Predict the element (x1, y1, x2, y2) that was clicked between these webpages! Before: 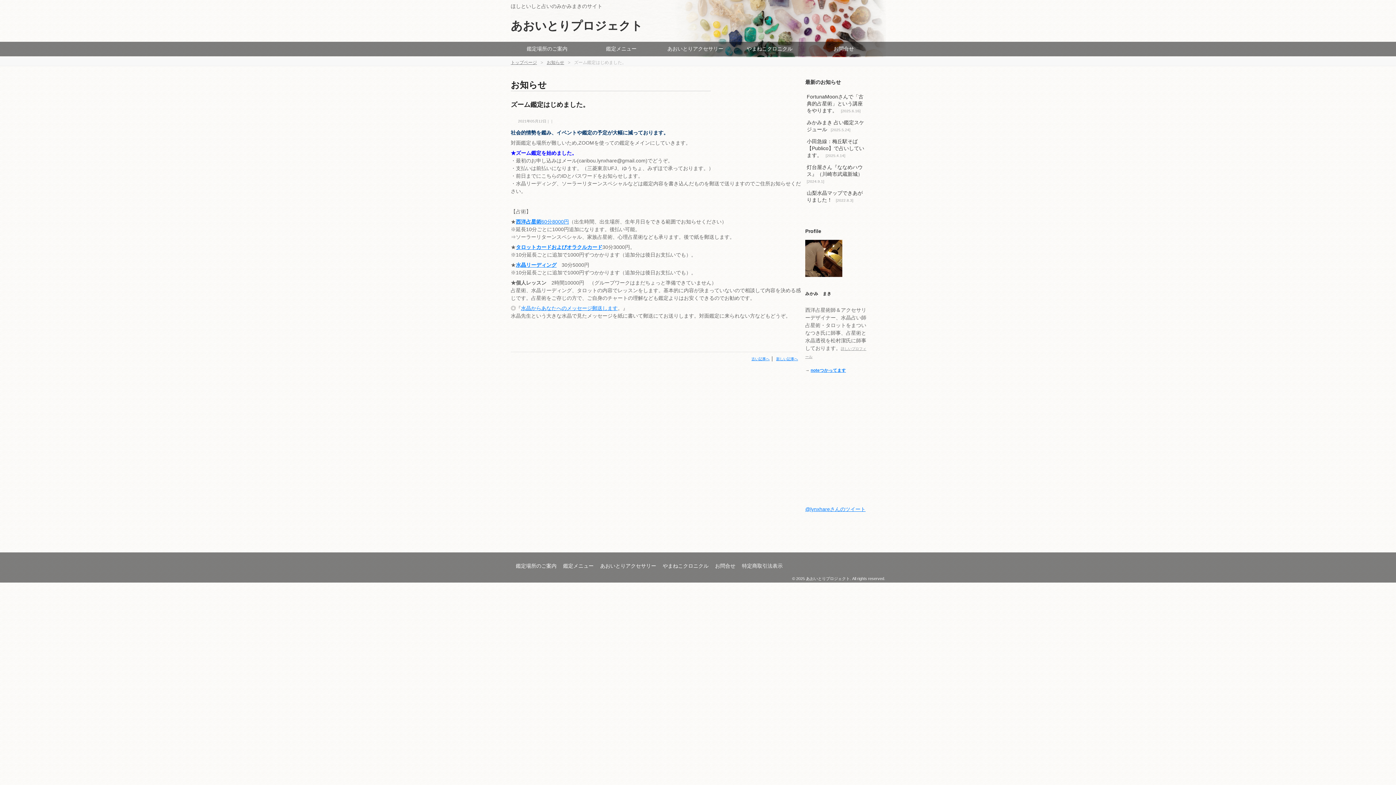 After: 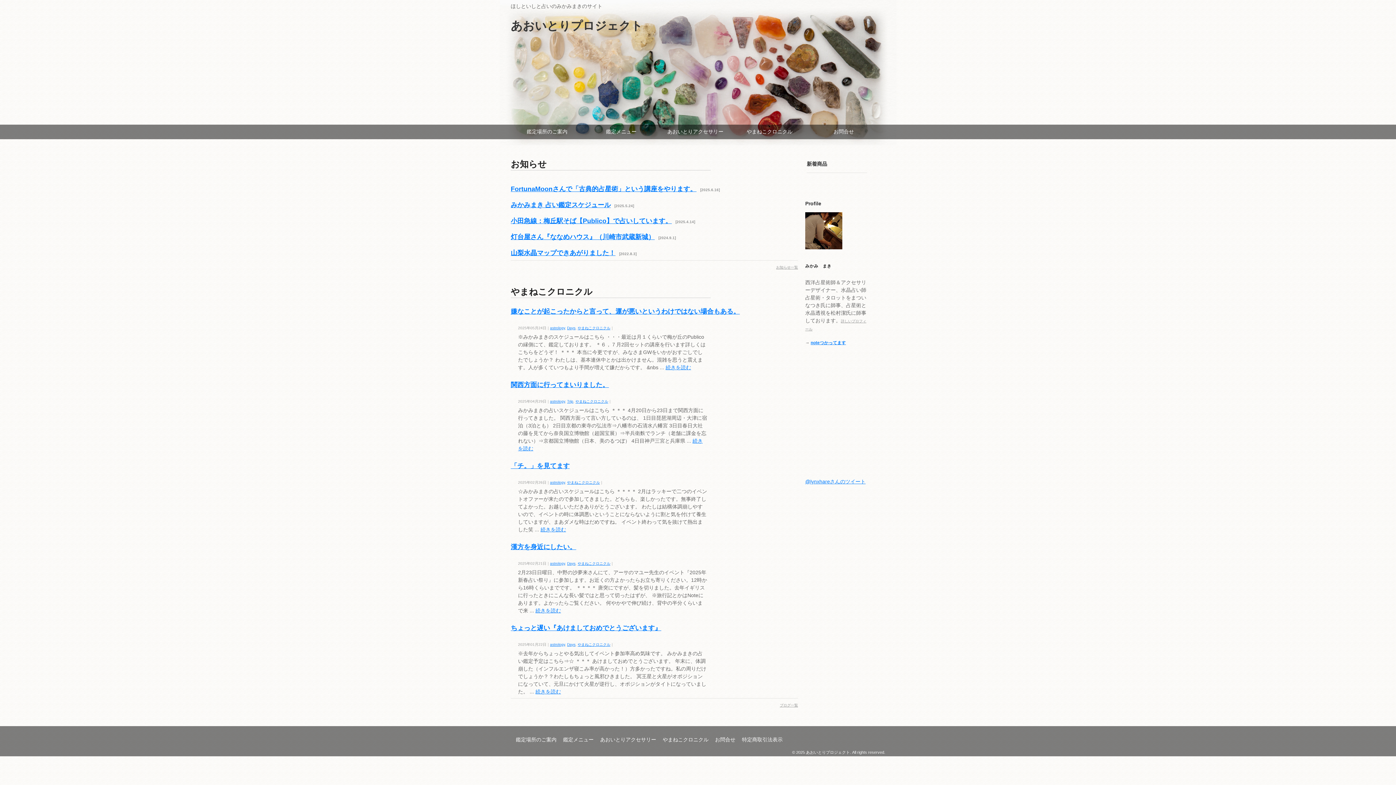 Action: label: トップページ bbox: (510, 60, 537, 65)